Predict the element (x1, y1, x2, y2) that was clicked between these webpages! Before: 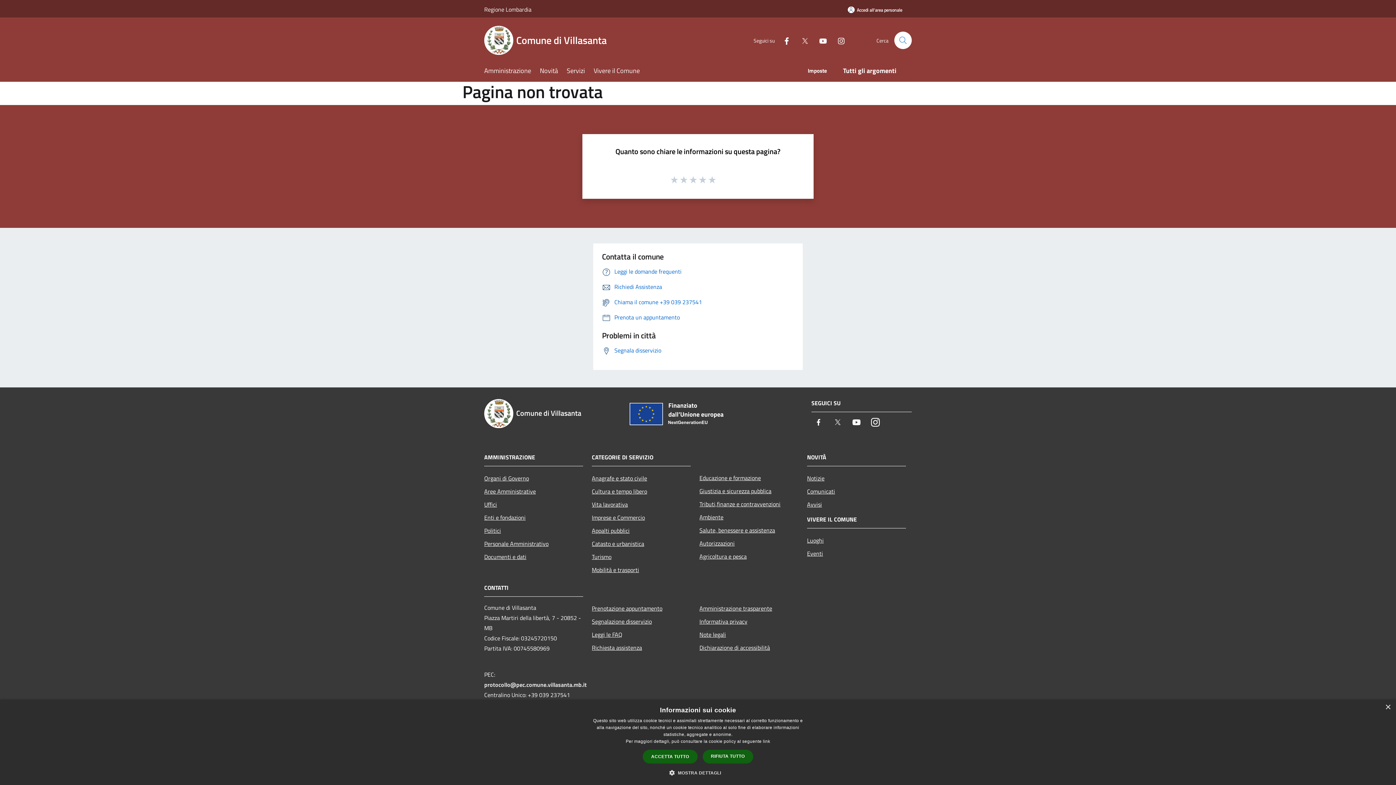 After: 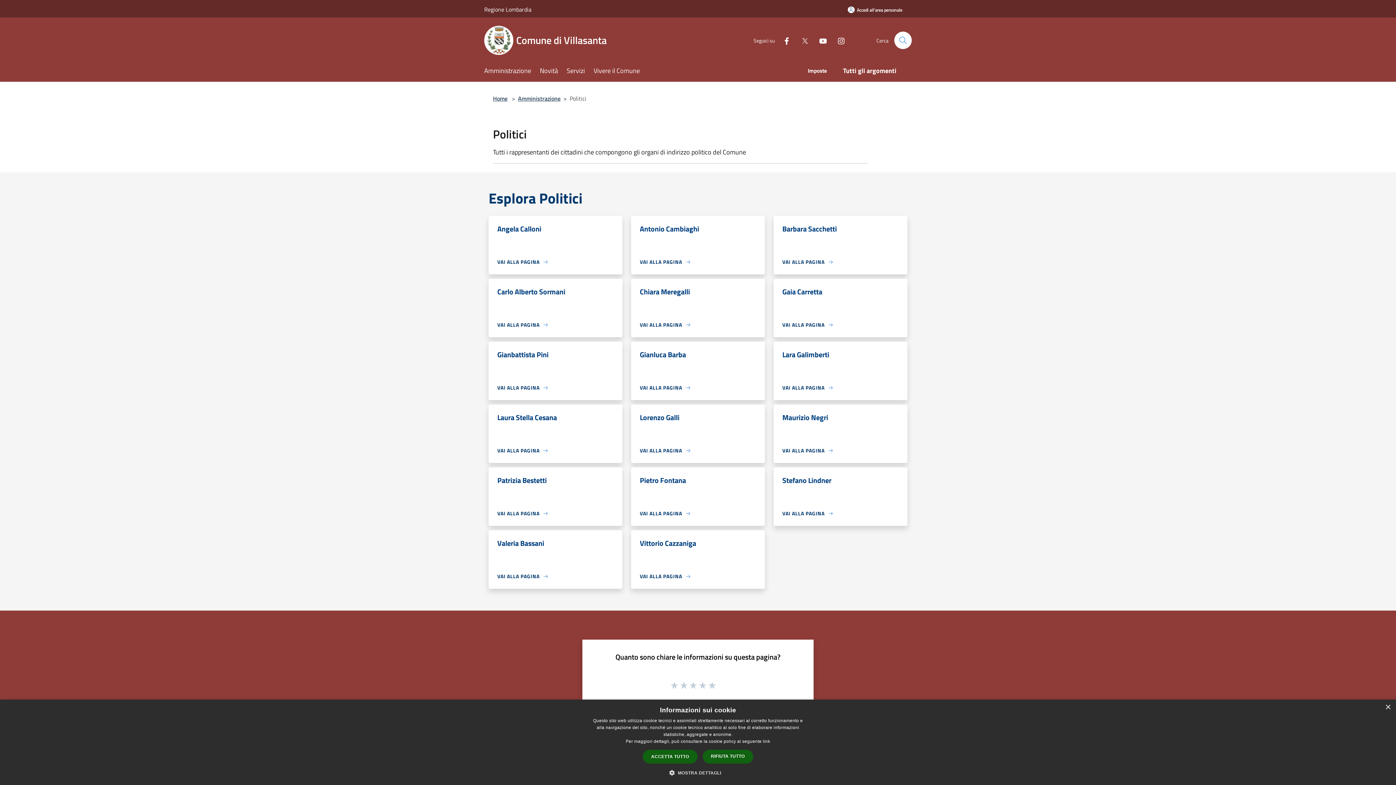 Action: label: Politici bbox: (484, 524, 583, 537)